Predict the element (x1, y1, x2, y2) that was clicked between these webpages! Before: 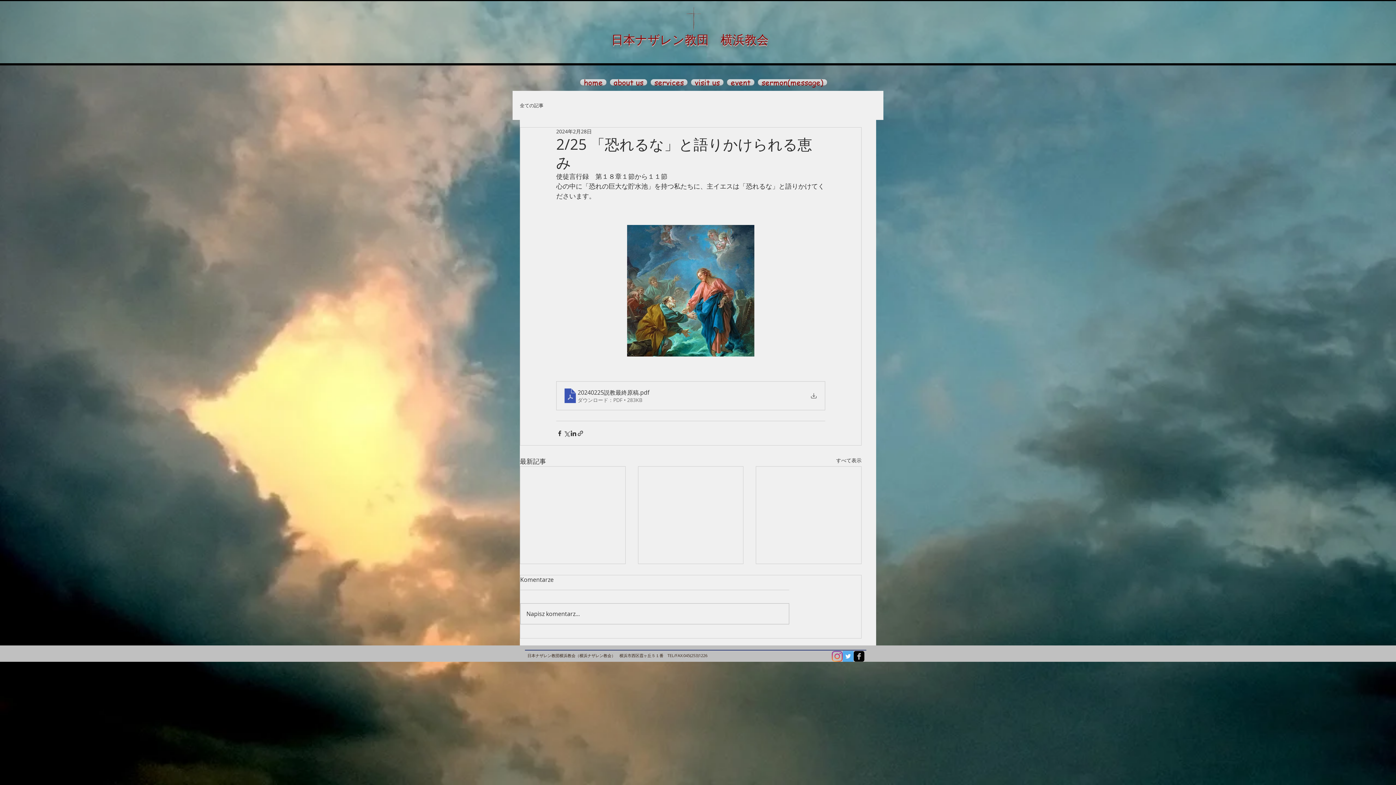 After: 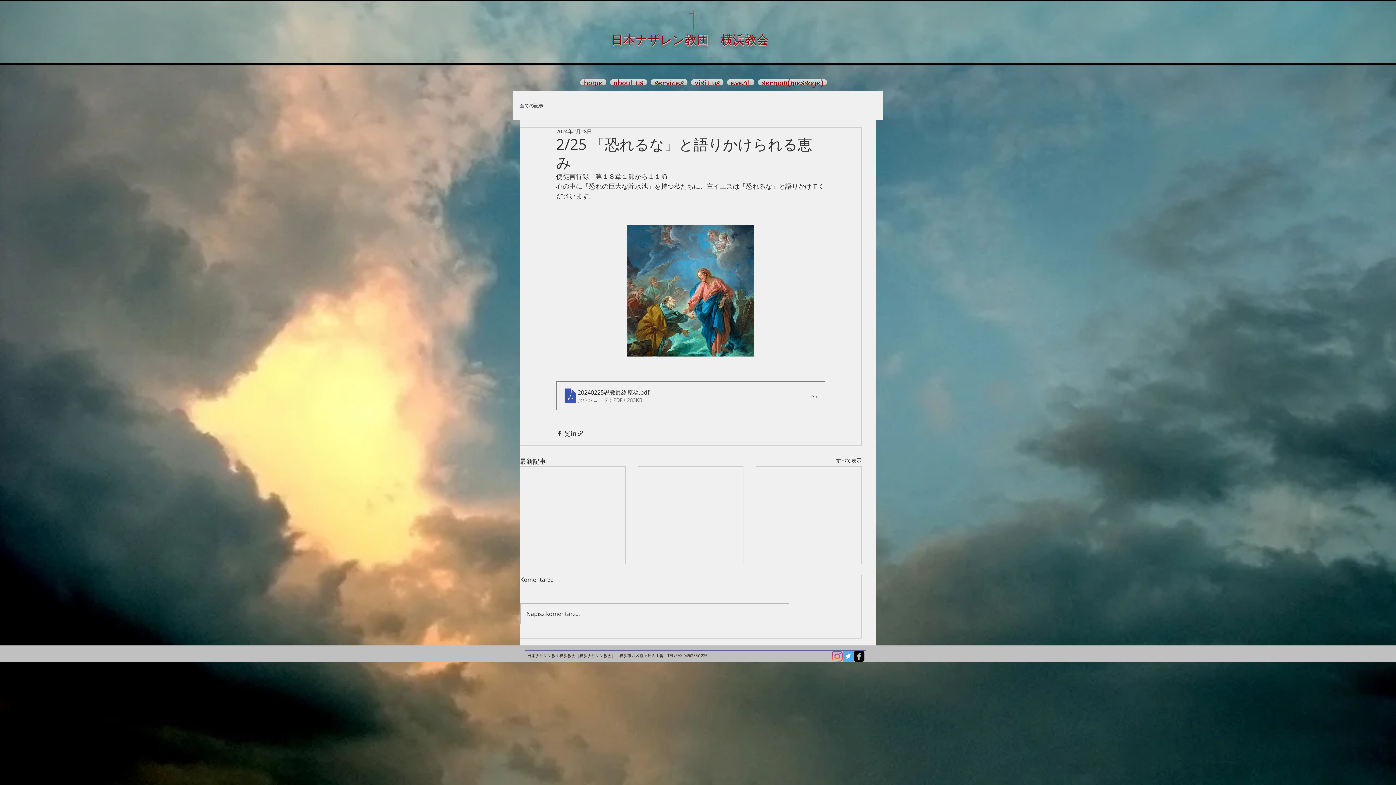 Action: bbox: (556, 381, 825, 410) label: 20240225説教最終原稿
.pdf
ダウンロード：PDF • 283KB